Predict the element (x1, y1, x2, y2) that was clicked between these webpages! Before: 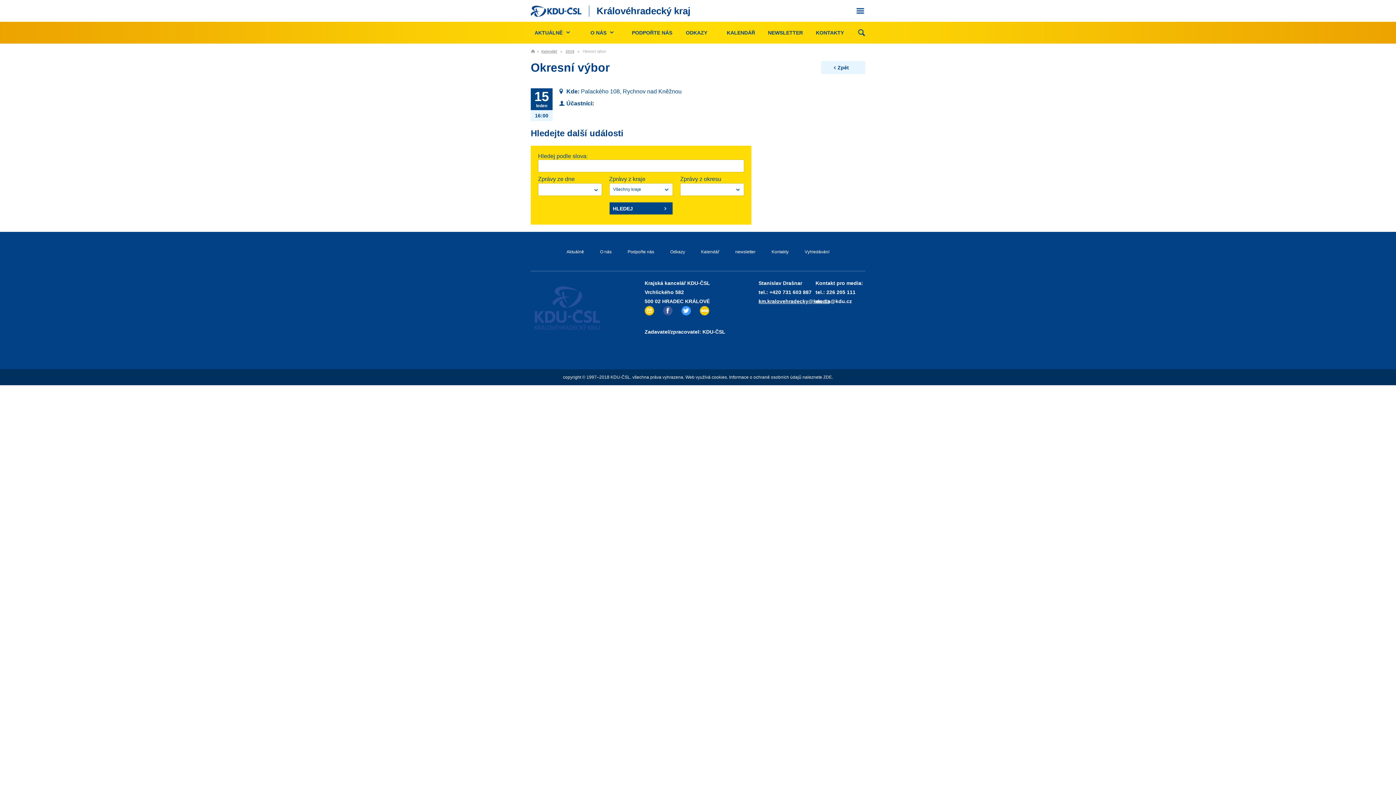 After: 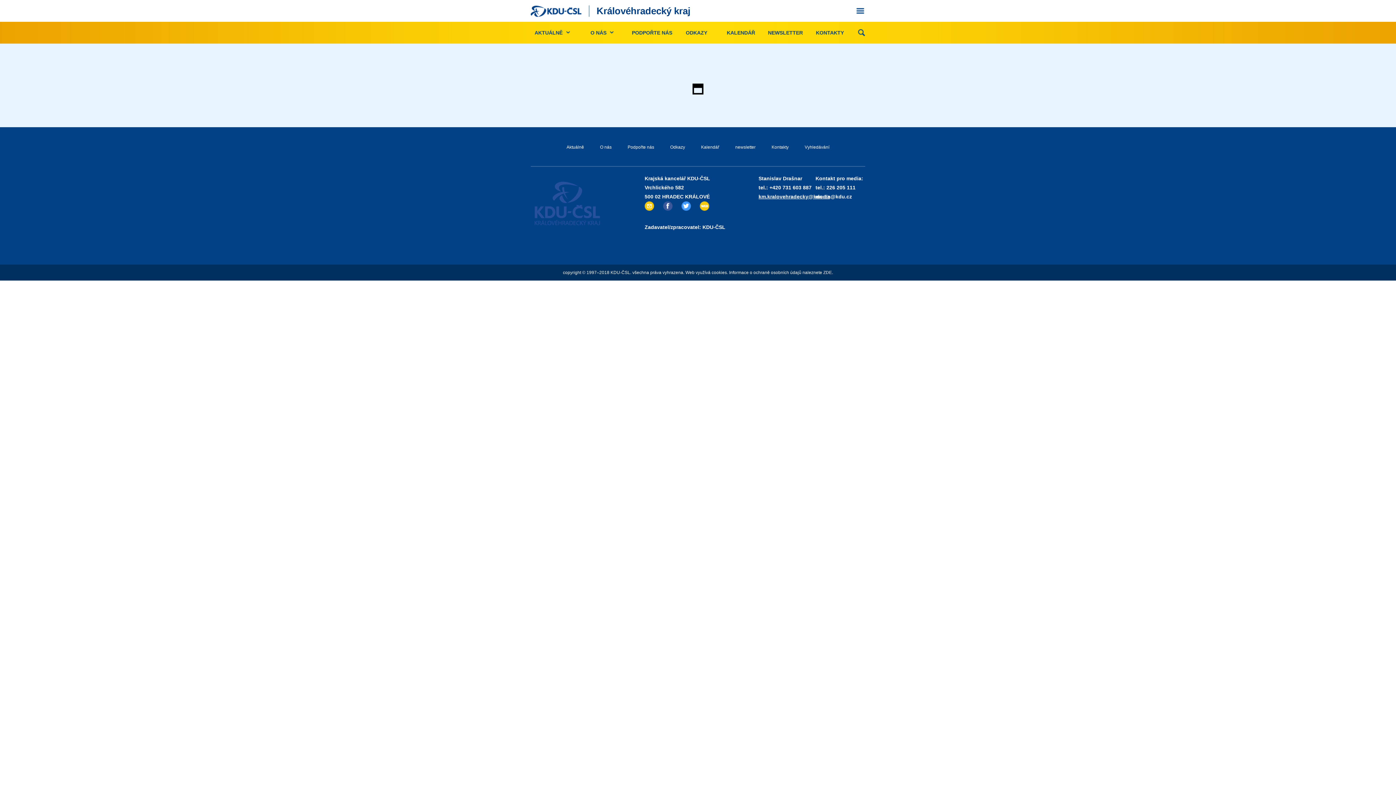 Action: bbox: (530, 5, 581, 17)